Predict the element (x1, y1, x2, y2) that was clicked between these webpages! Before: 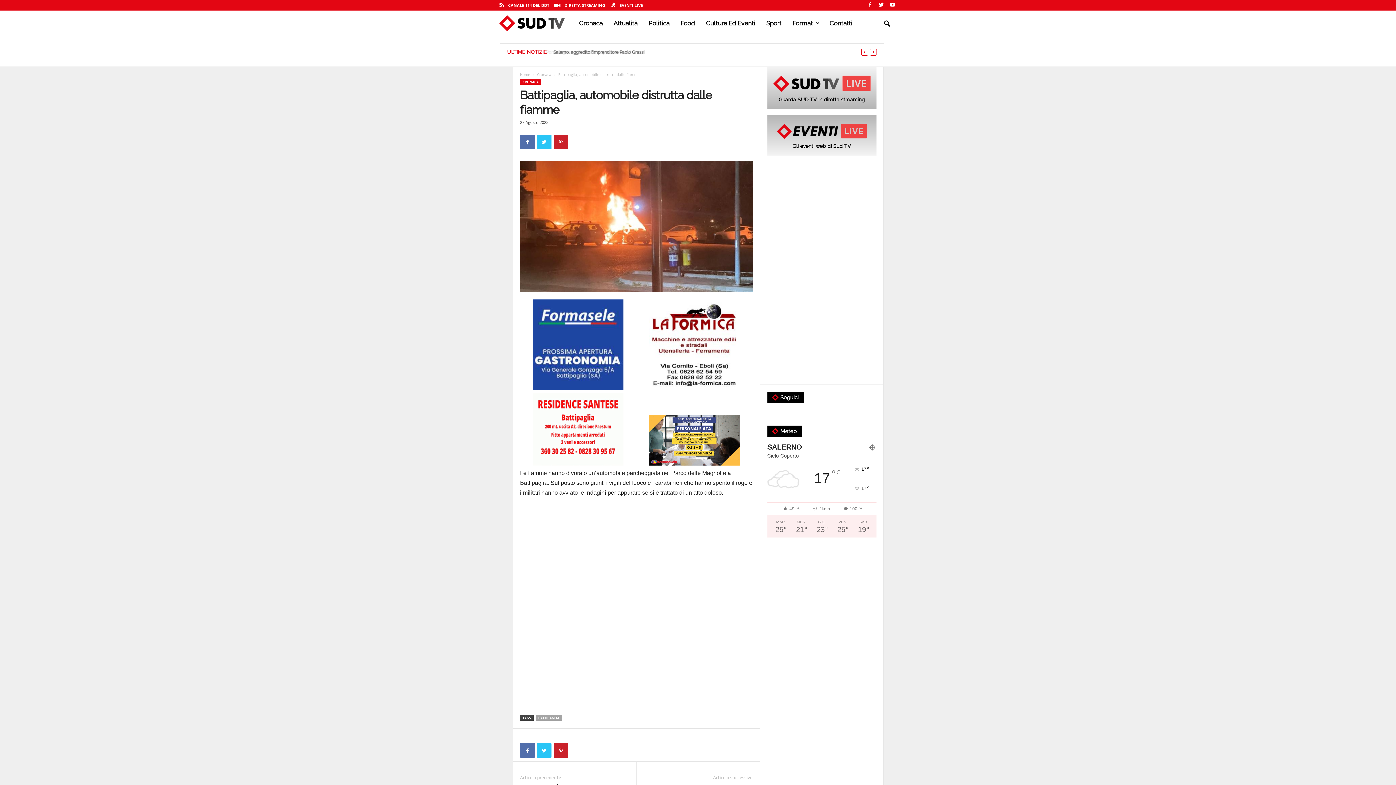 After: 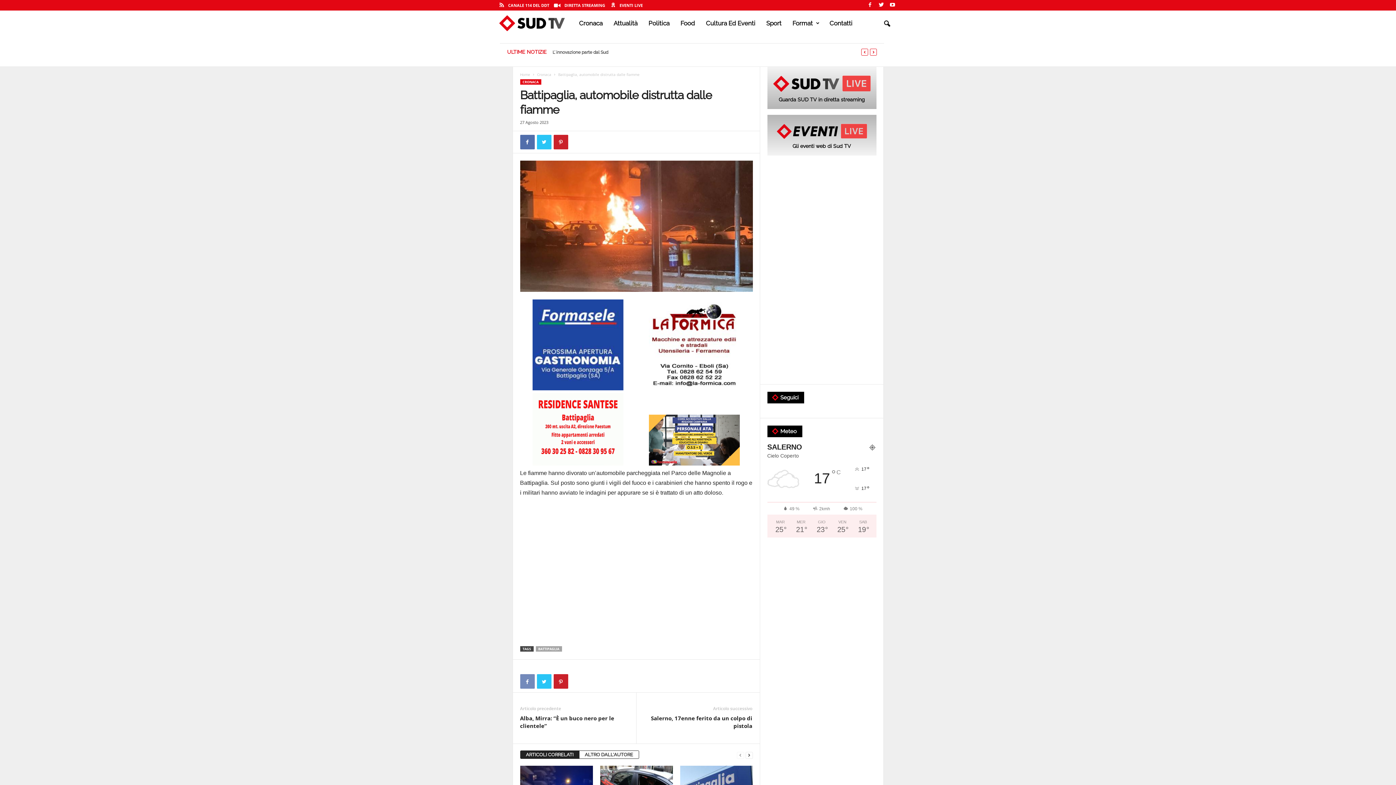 Action: bbox: (520, 743, 534, 758)